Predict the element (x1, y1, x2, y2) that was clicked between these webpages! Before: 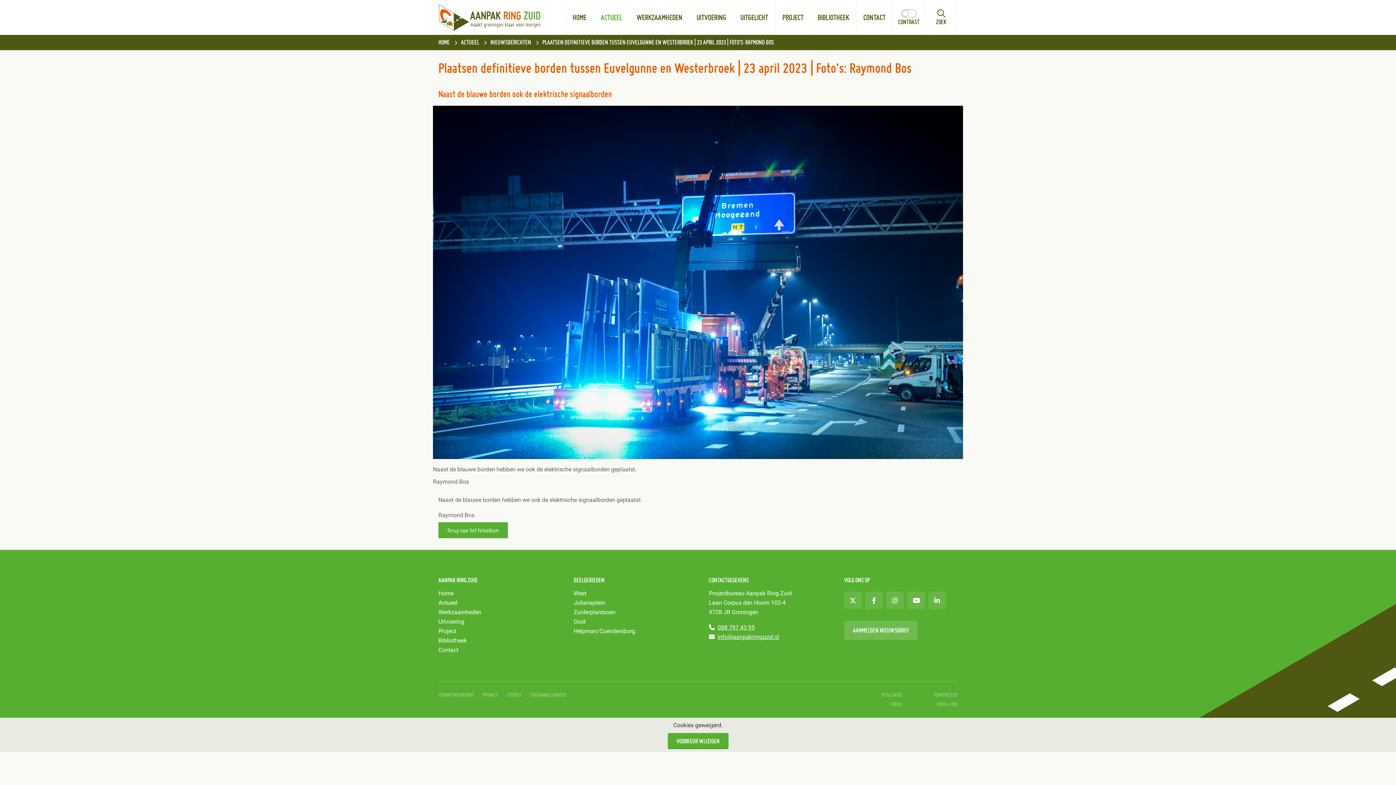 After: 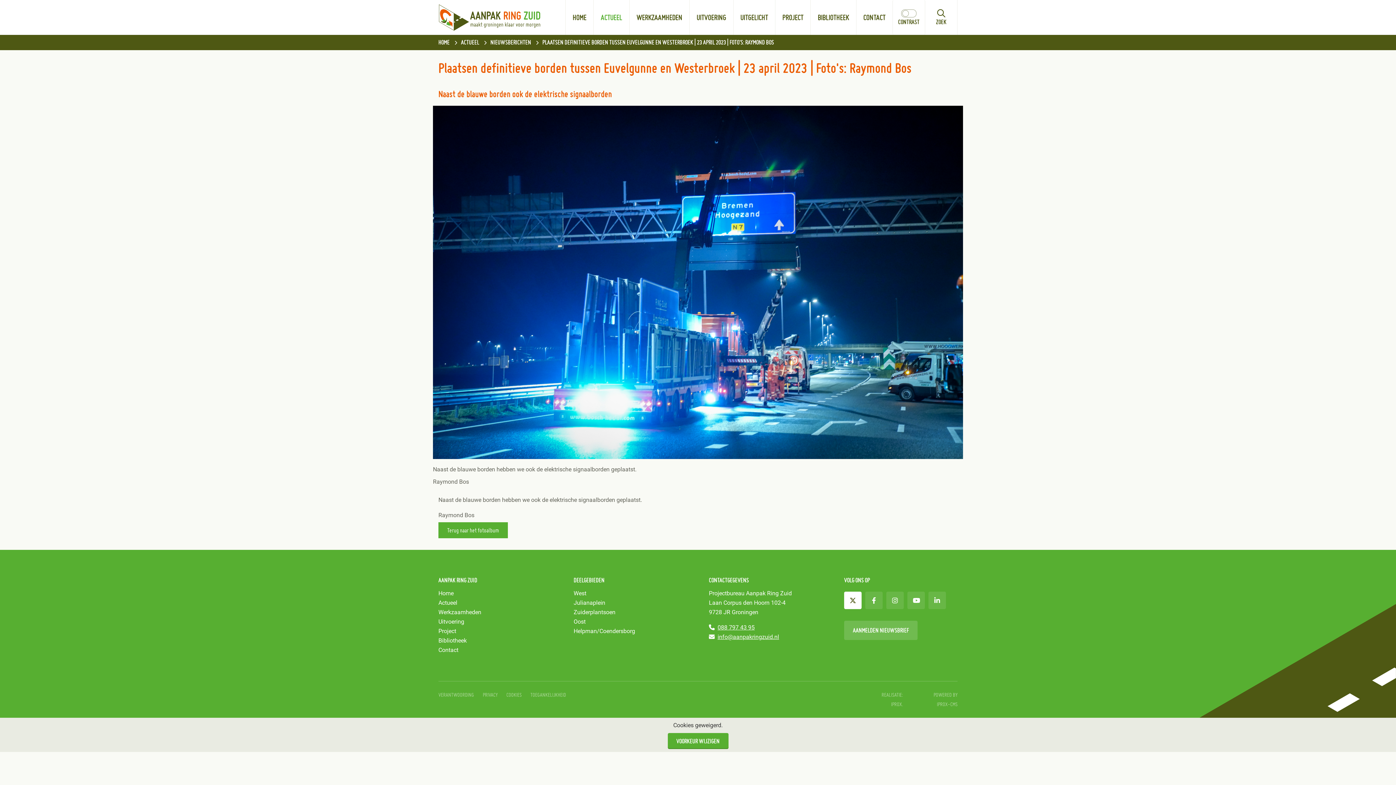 Action: label: Twitter (opent in nieuw venster) bbox: (844, 592, 861, 609)